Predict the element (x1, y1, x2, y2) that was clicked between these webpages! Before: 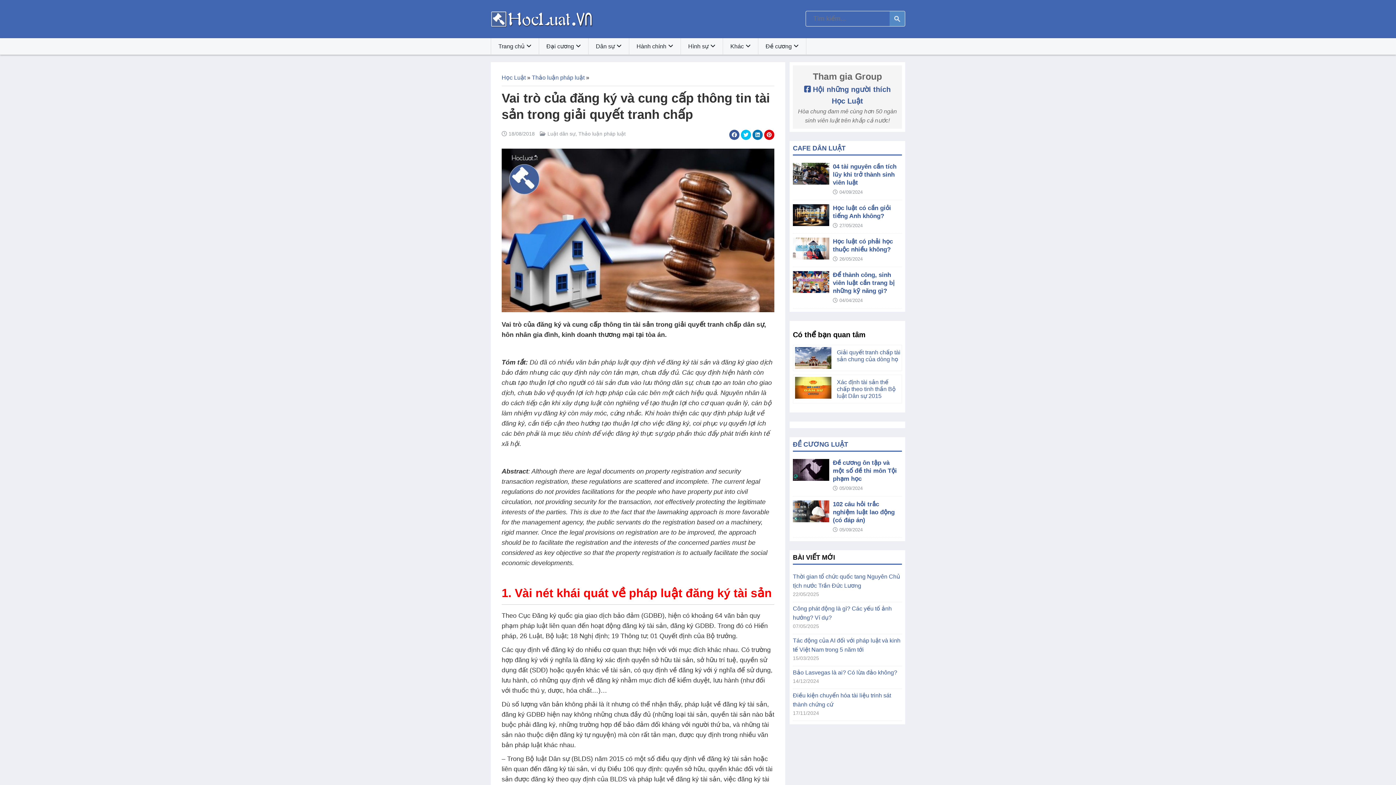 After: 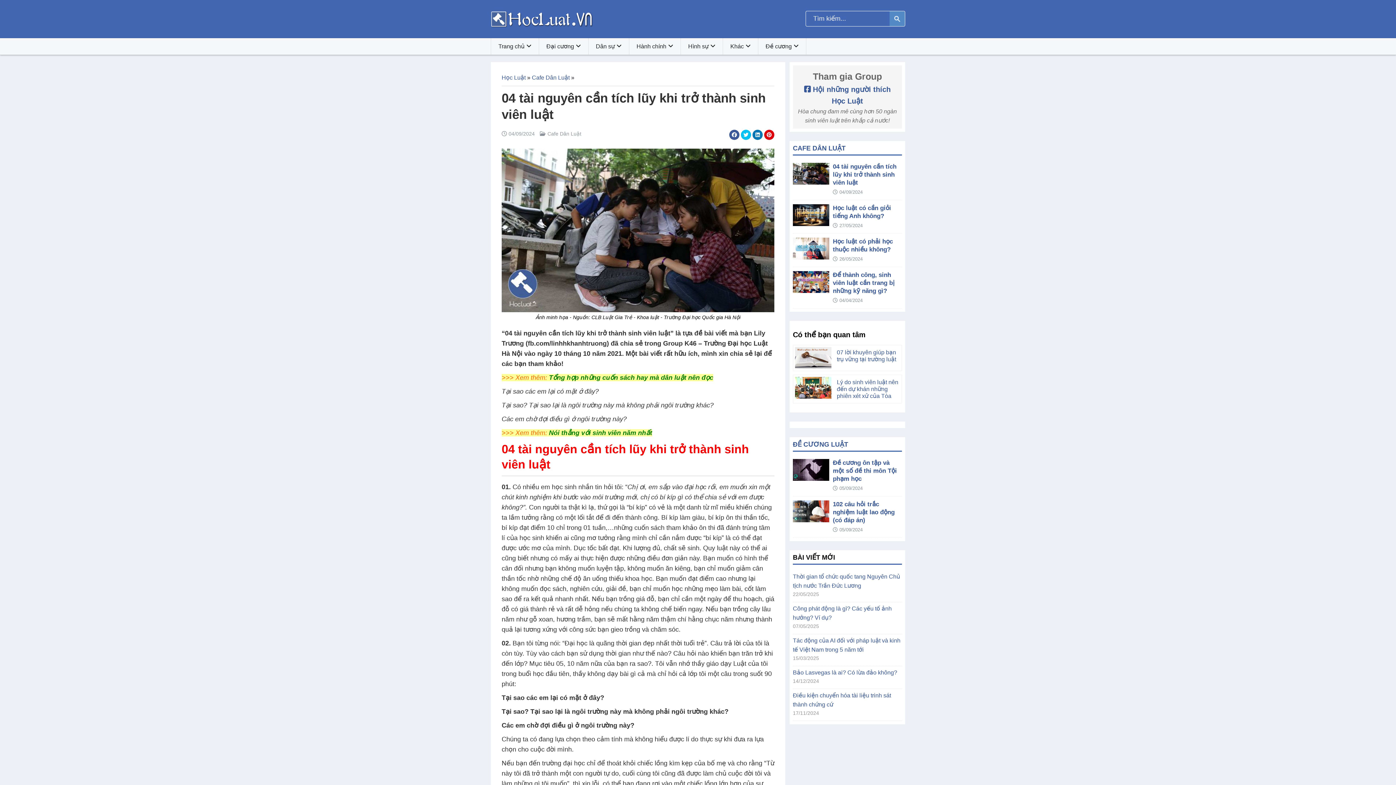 Action: bbox: (833, 163, 896, 186) label: 04 tài nguyên cần tích lũy khi trở thành sinh viên luật